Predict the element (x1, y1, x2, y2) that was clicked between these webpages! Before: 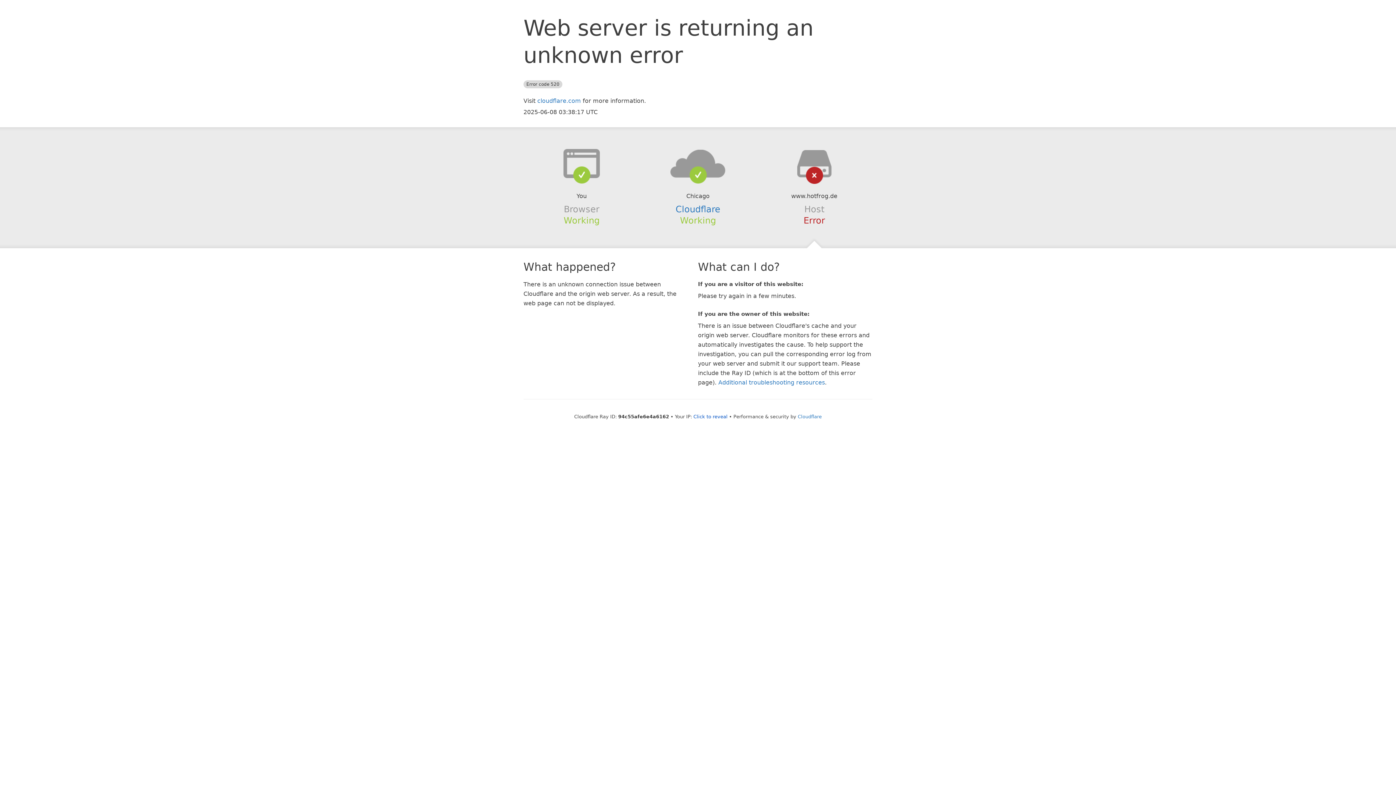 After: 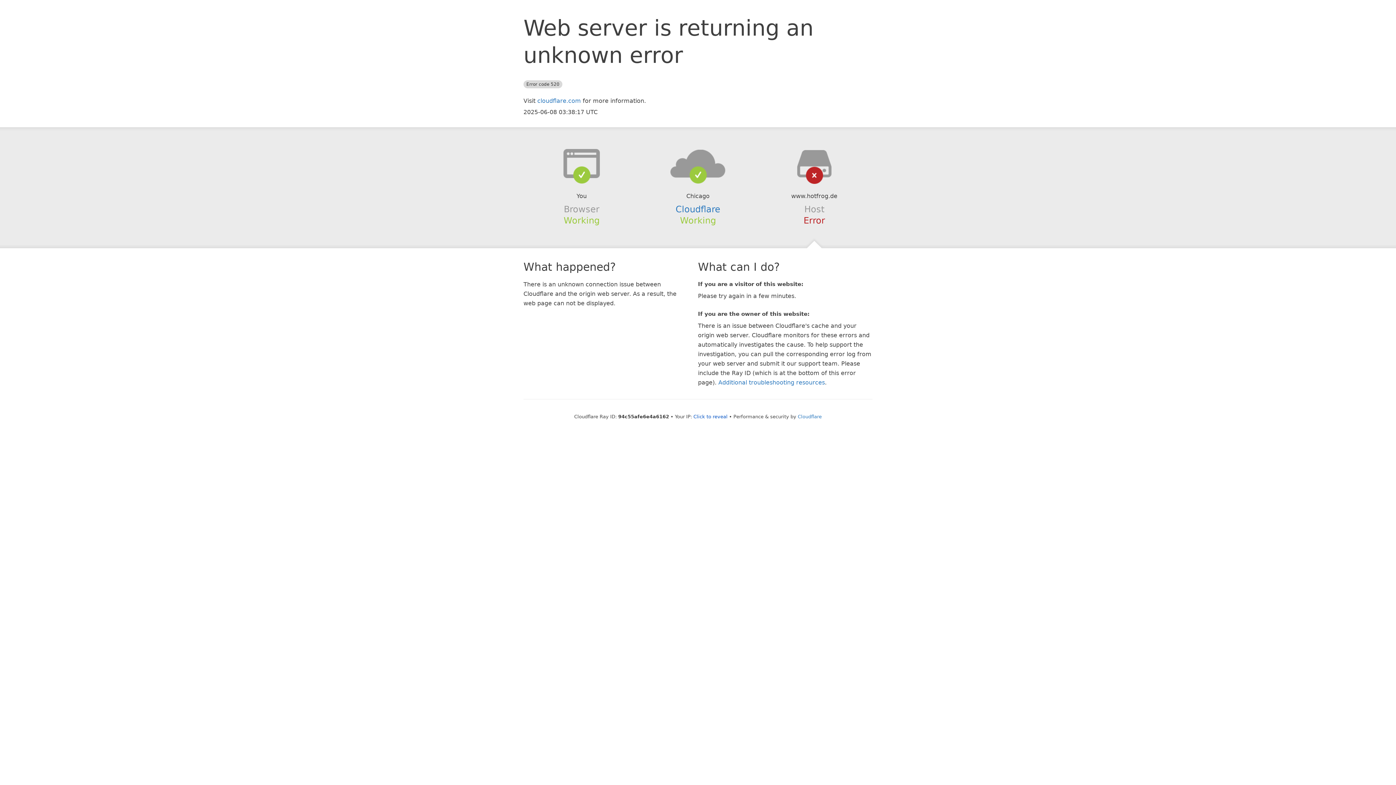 Action: bbox: (639, 148, 756, 178)